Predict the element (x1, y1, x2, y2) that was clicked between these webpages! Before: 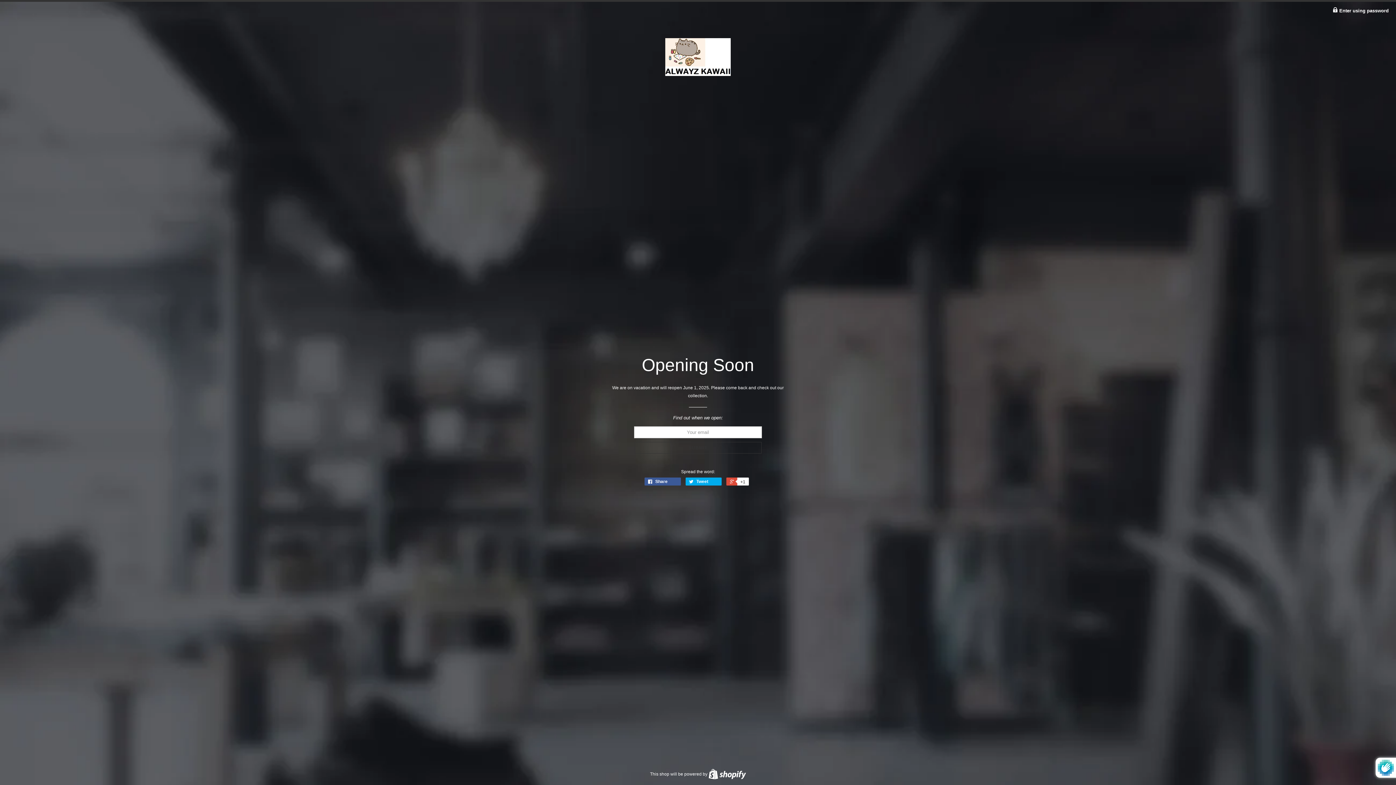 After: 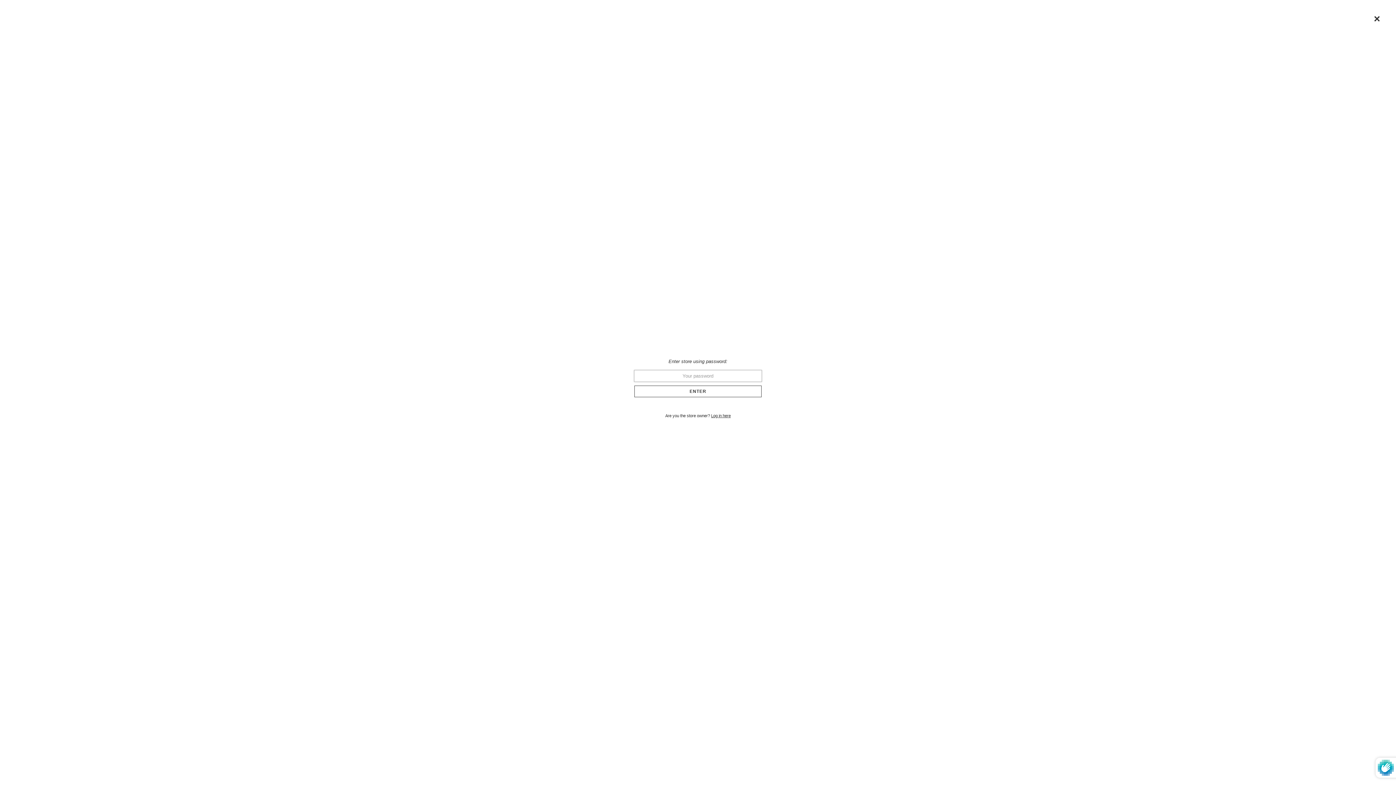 Action: bbox: (1333, 8, 1389, 13) label:  Enter using password